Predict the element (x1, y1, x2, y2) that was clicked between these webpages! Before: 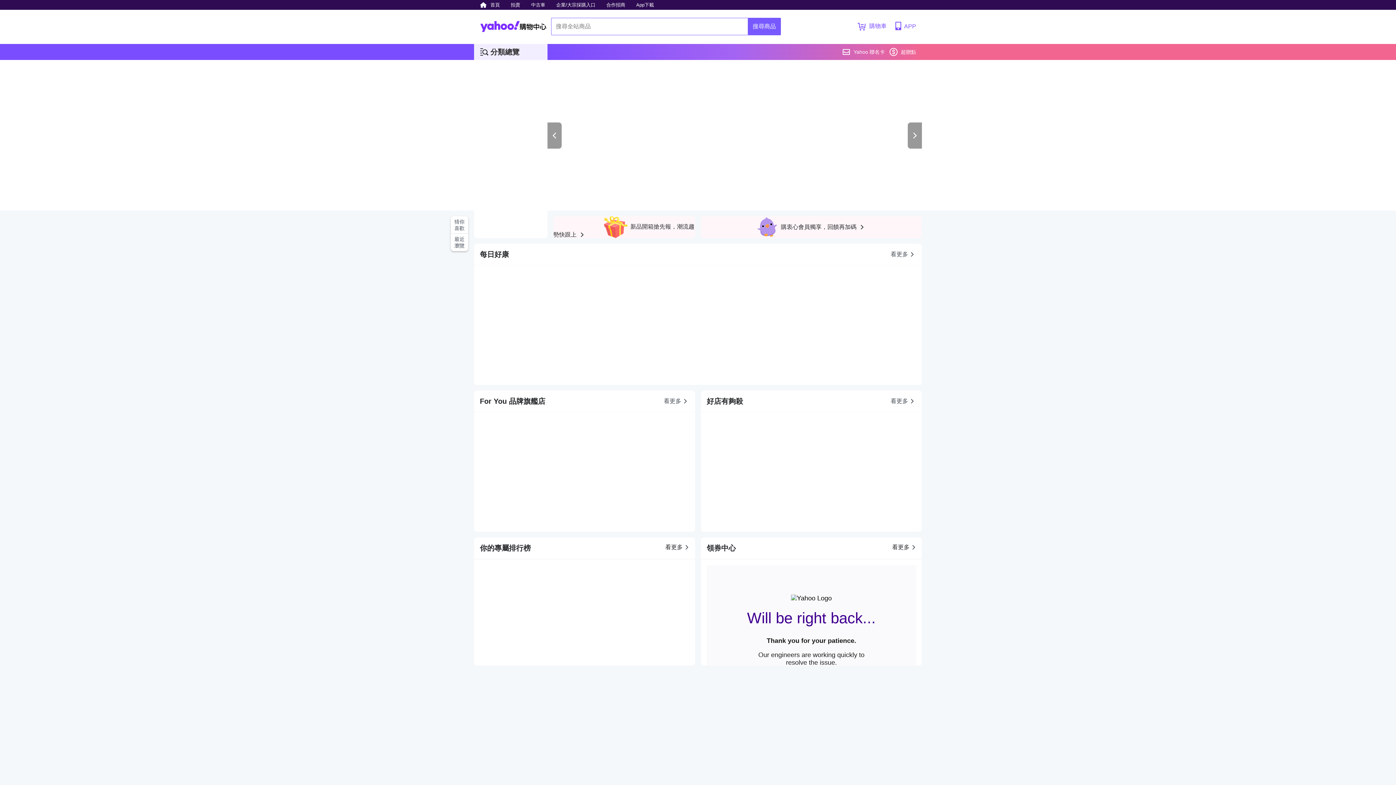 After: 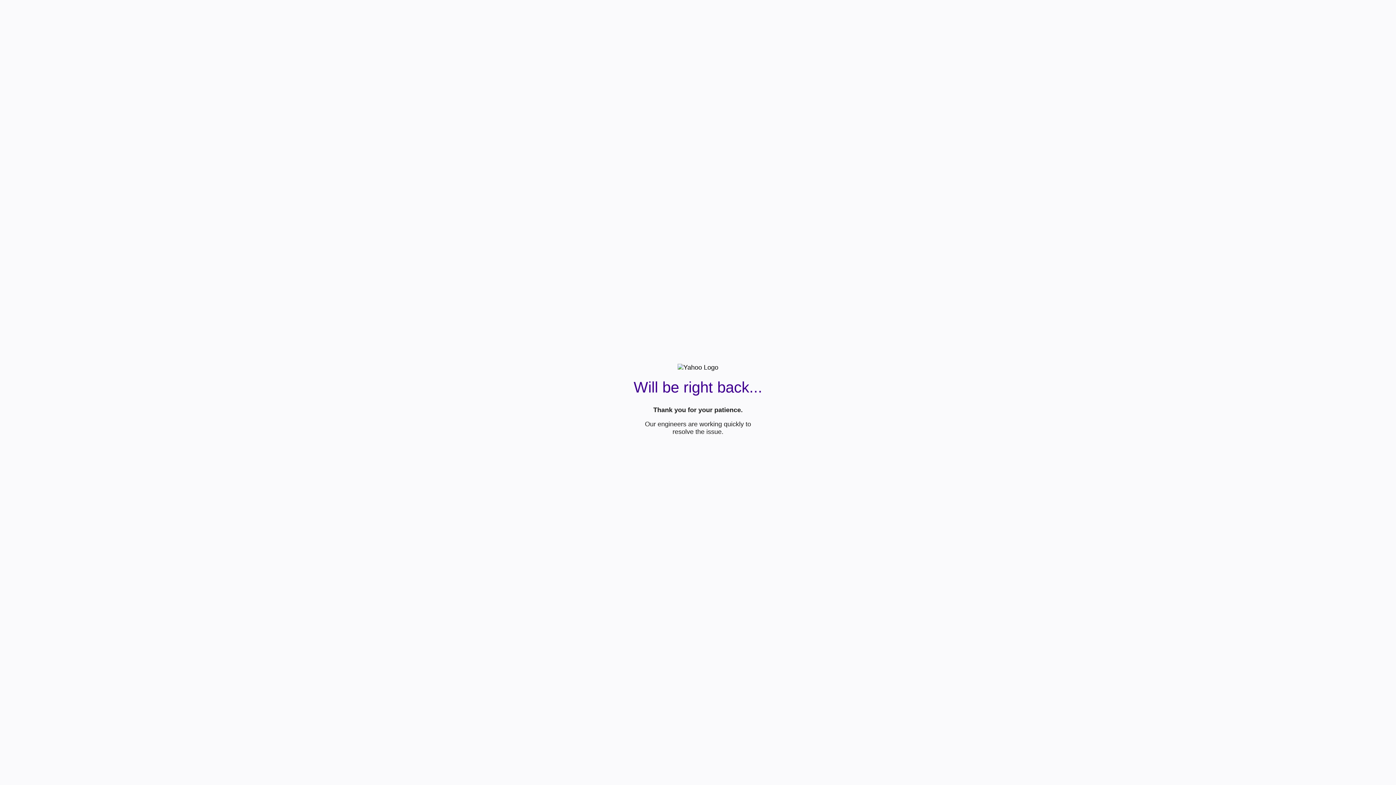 Action: label: 看更多 bbox: (890, 244, 916, 265)